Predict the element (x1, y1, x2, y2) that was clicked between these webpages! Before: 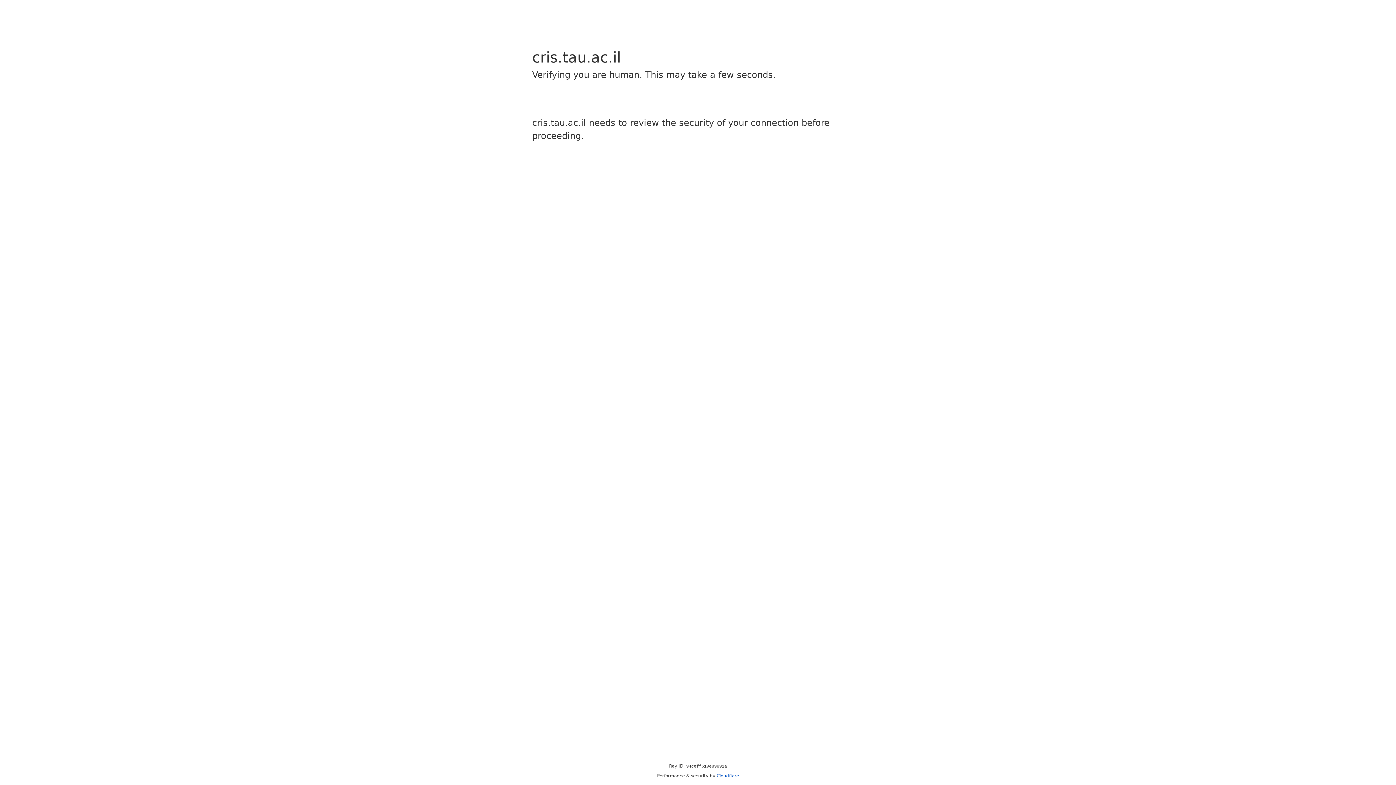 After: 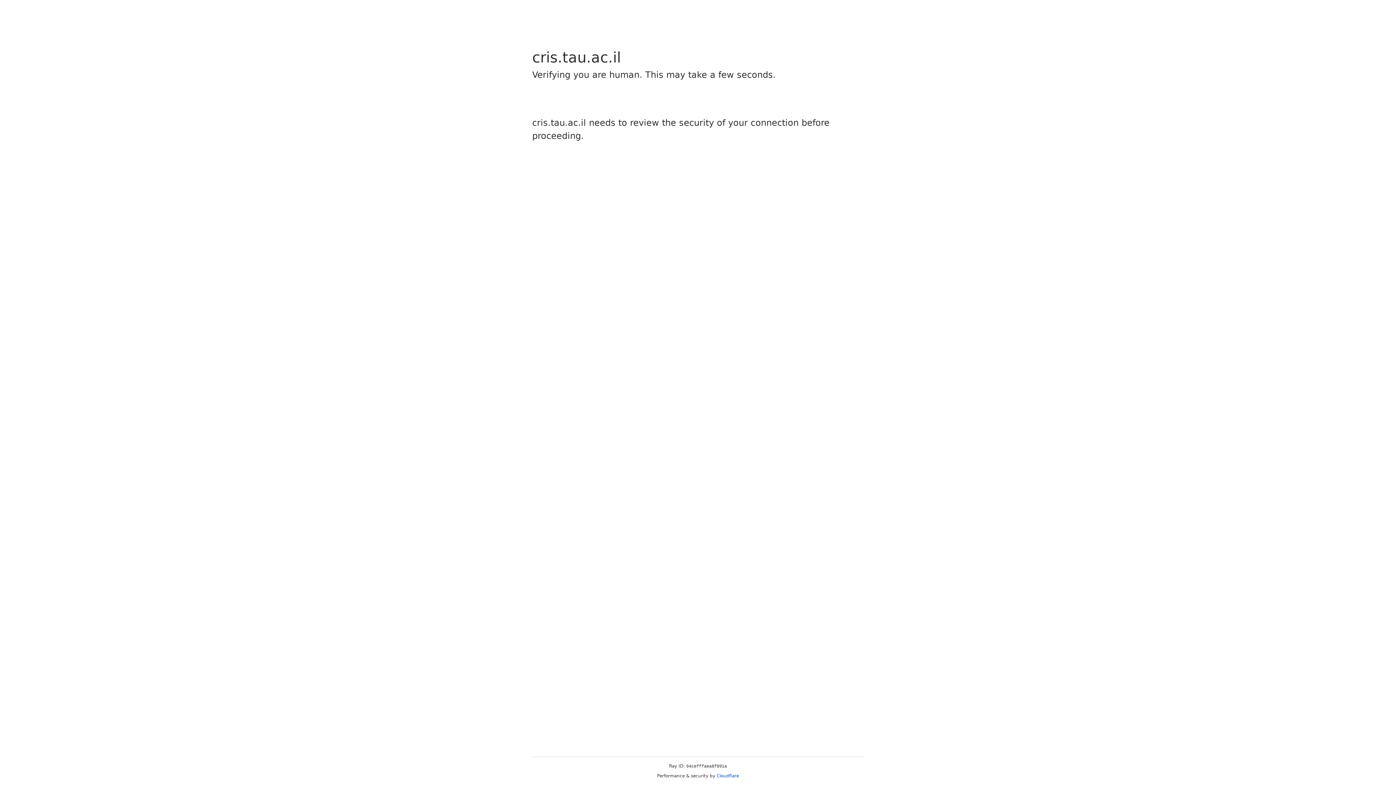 Action: bbox: (716, 773, 739, 778) label: Cloudflare